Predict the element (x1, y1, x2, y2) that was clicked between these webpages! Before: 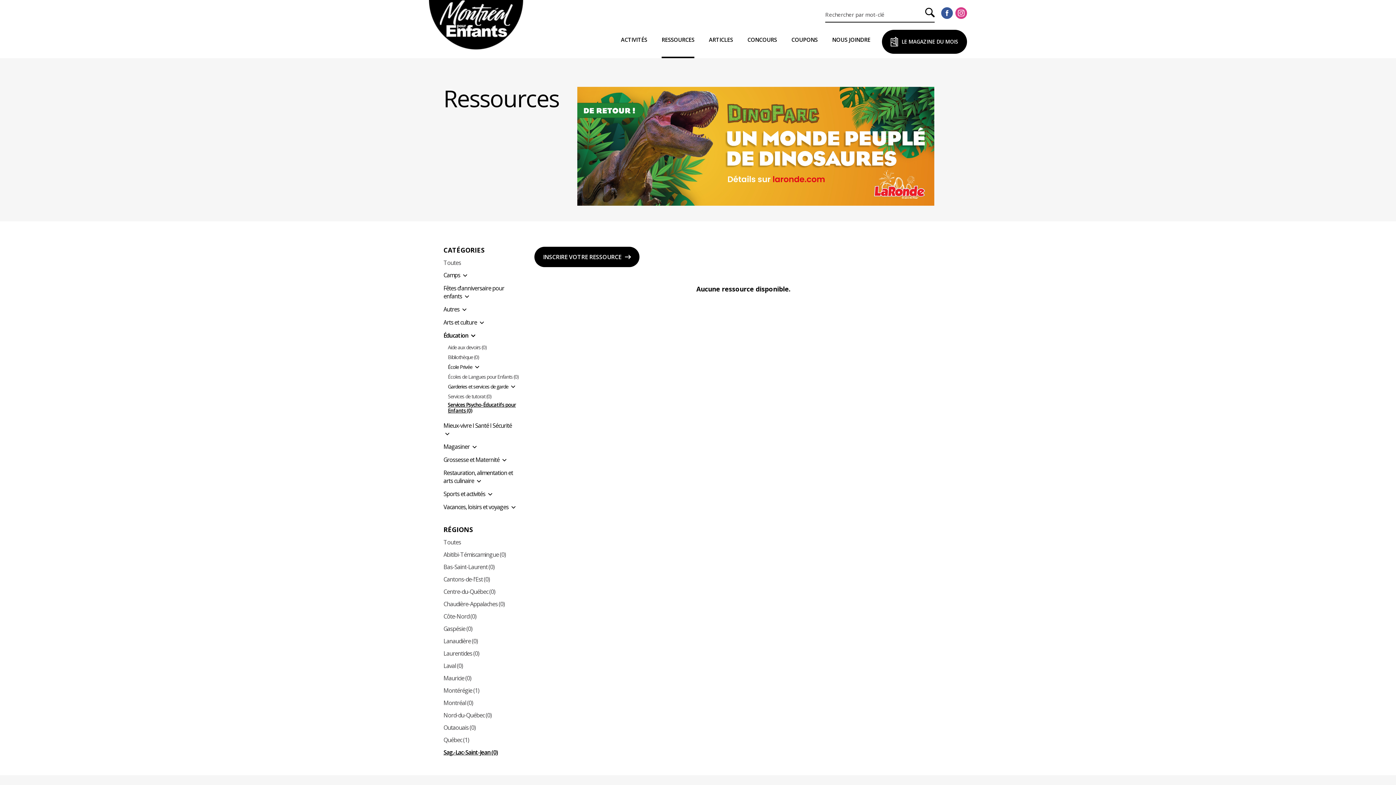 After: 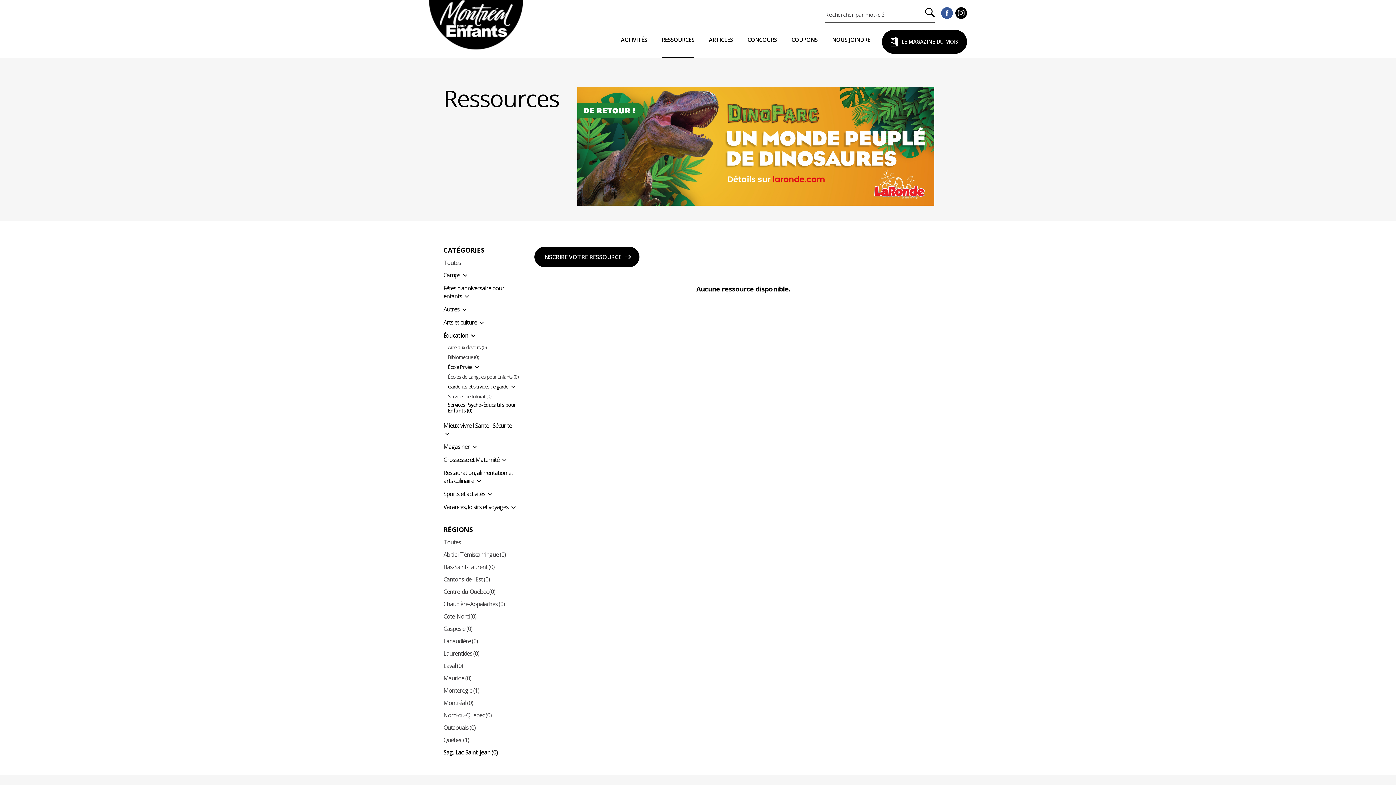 Action: bbox: (954, 12, 967, 20)